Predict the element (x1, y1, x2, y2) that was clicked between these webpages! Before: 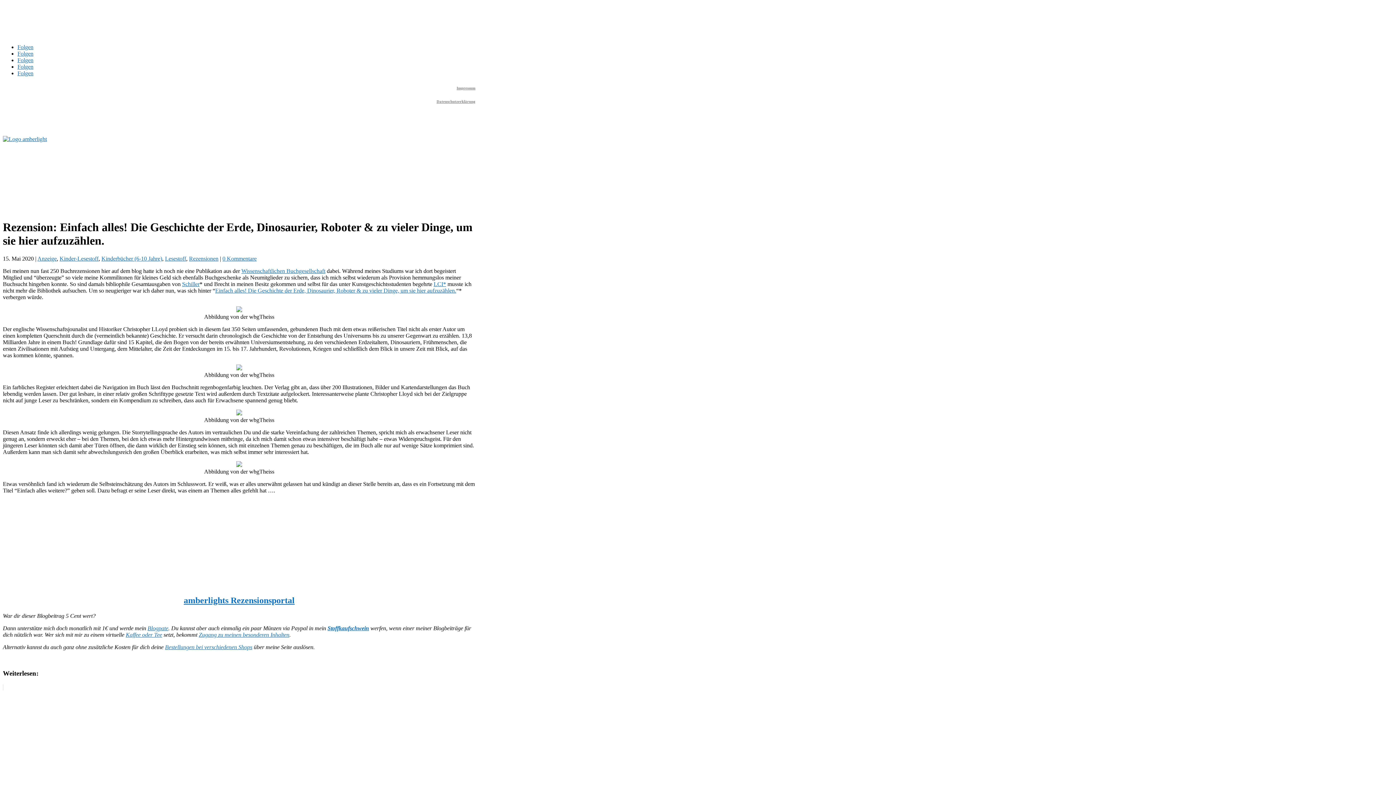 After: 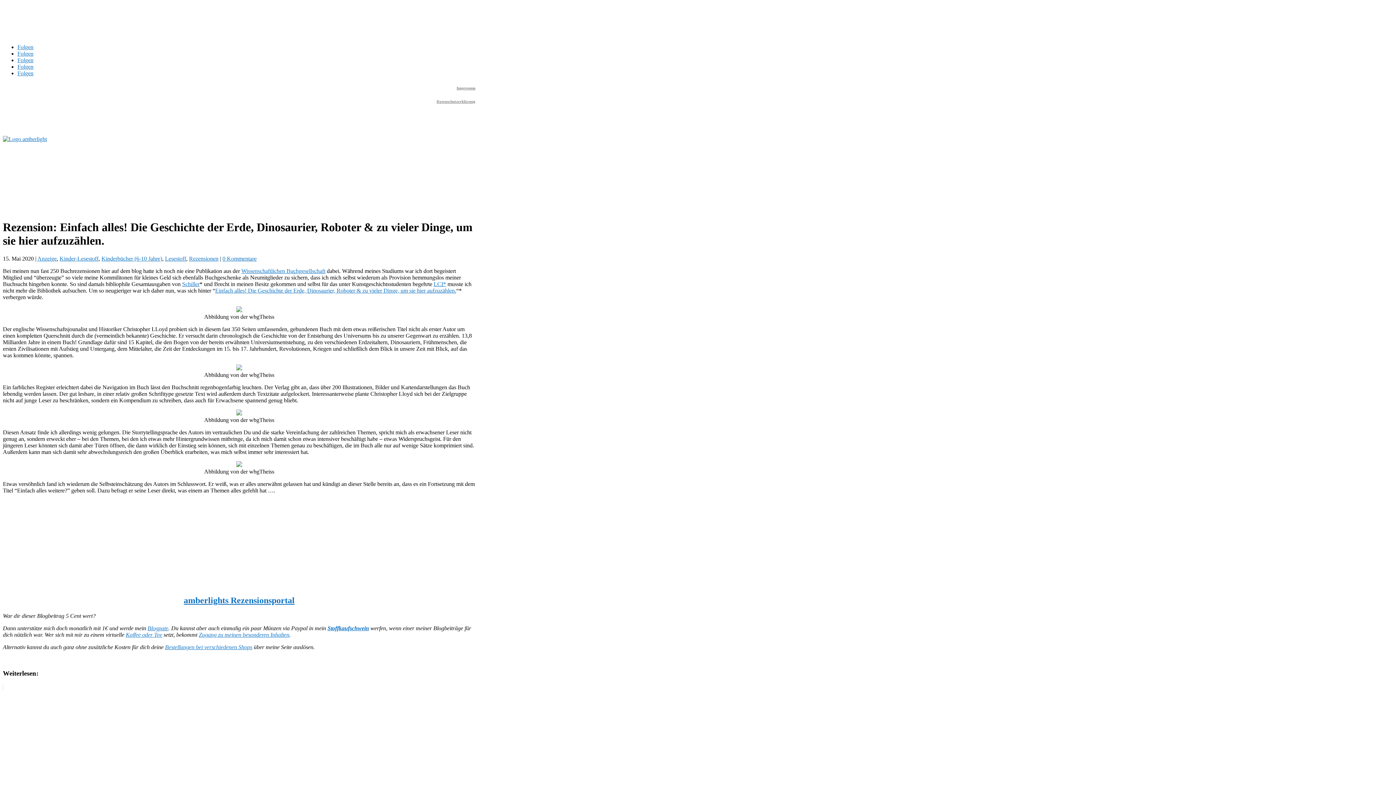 Action: bbox: (182, 281, 199, 287) label: Schiller